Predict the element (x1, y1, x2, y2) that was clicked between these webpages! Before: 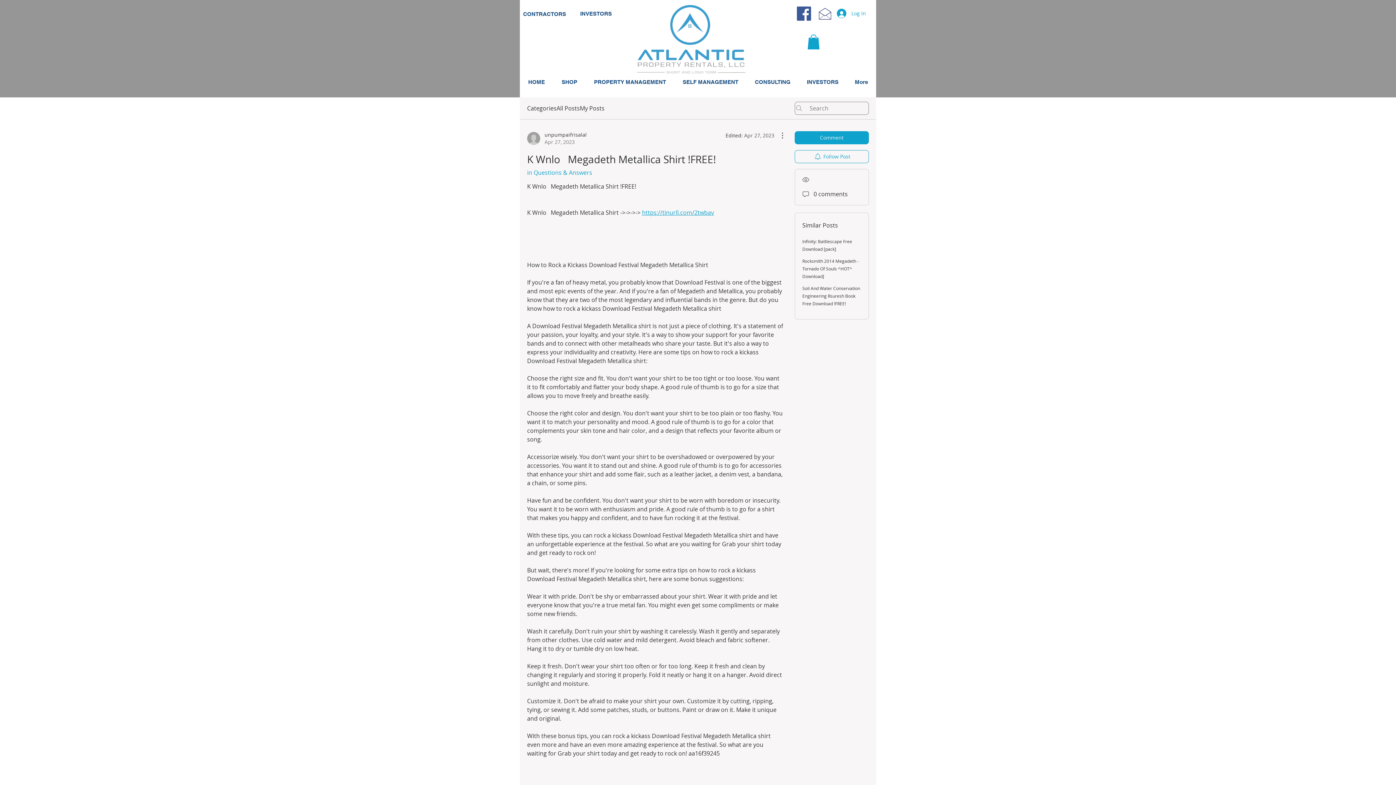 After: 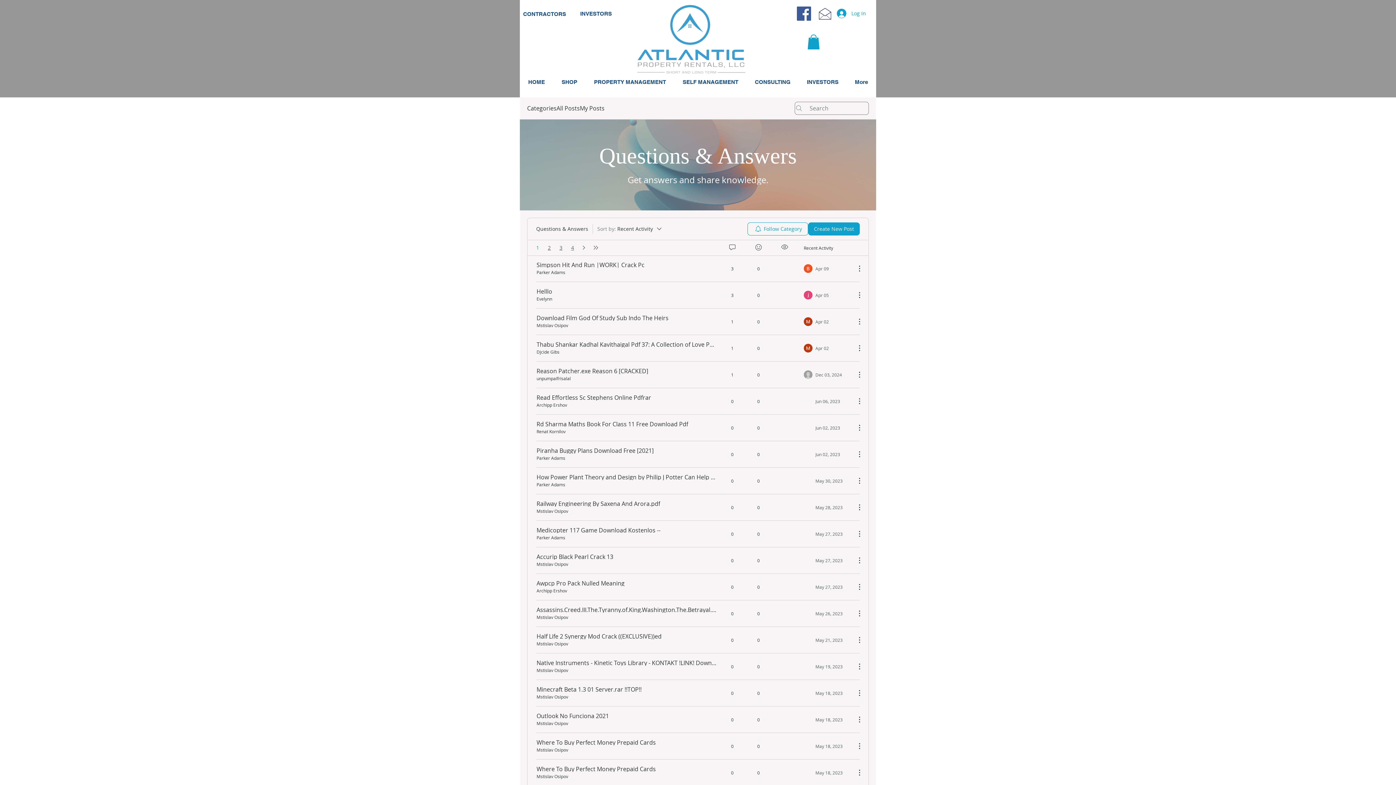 Action: bbox: (527, 168, 592, 176) label: in Questions & Answers